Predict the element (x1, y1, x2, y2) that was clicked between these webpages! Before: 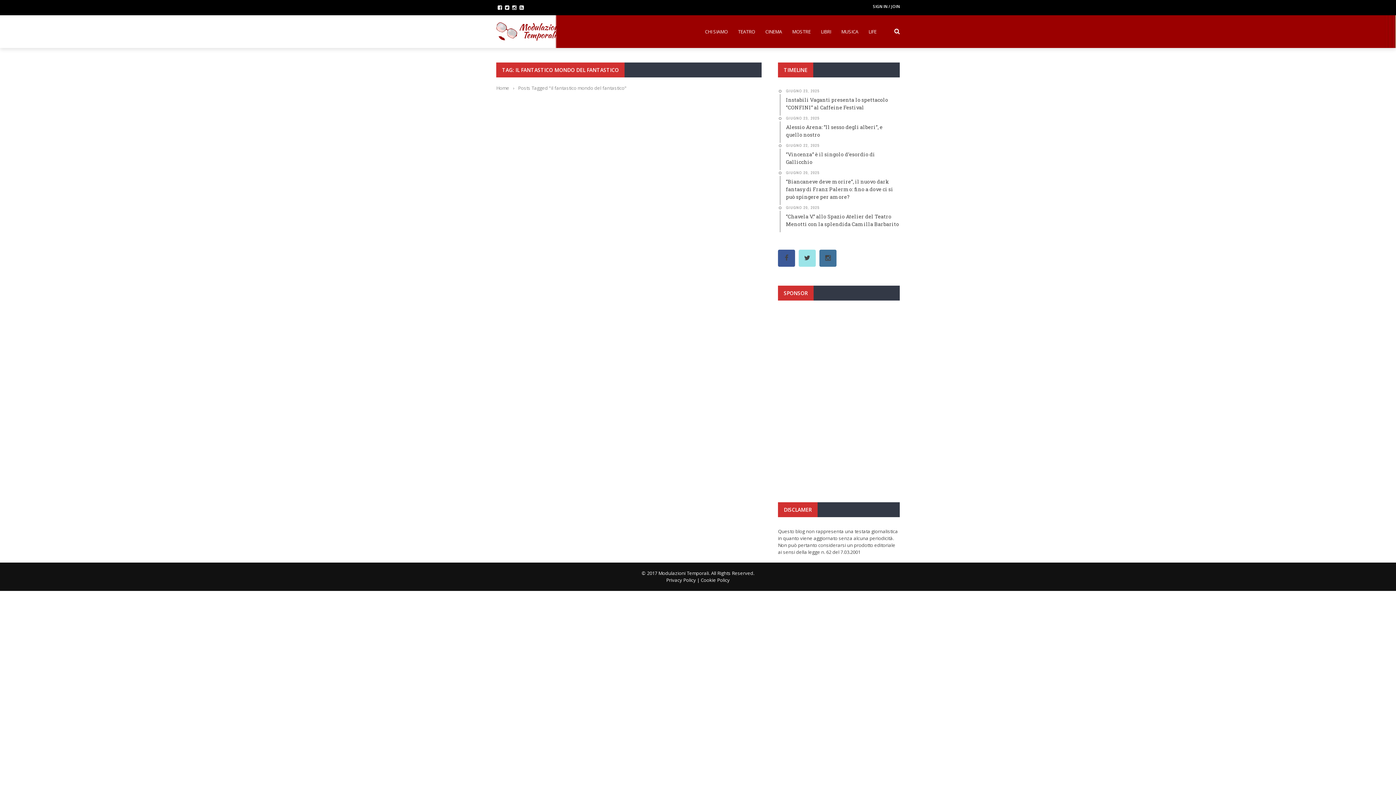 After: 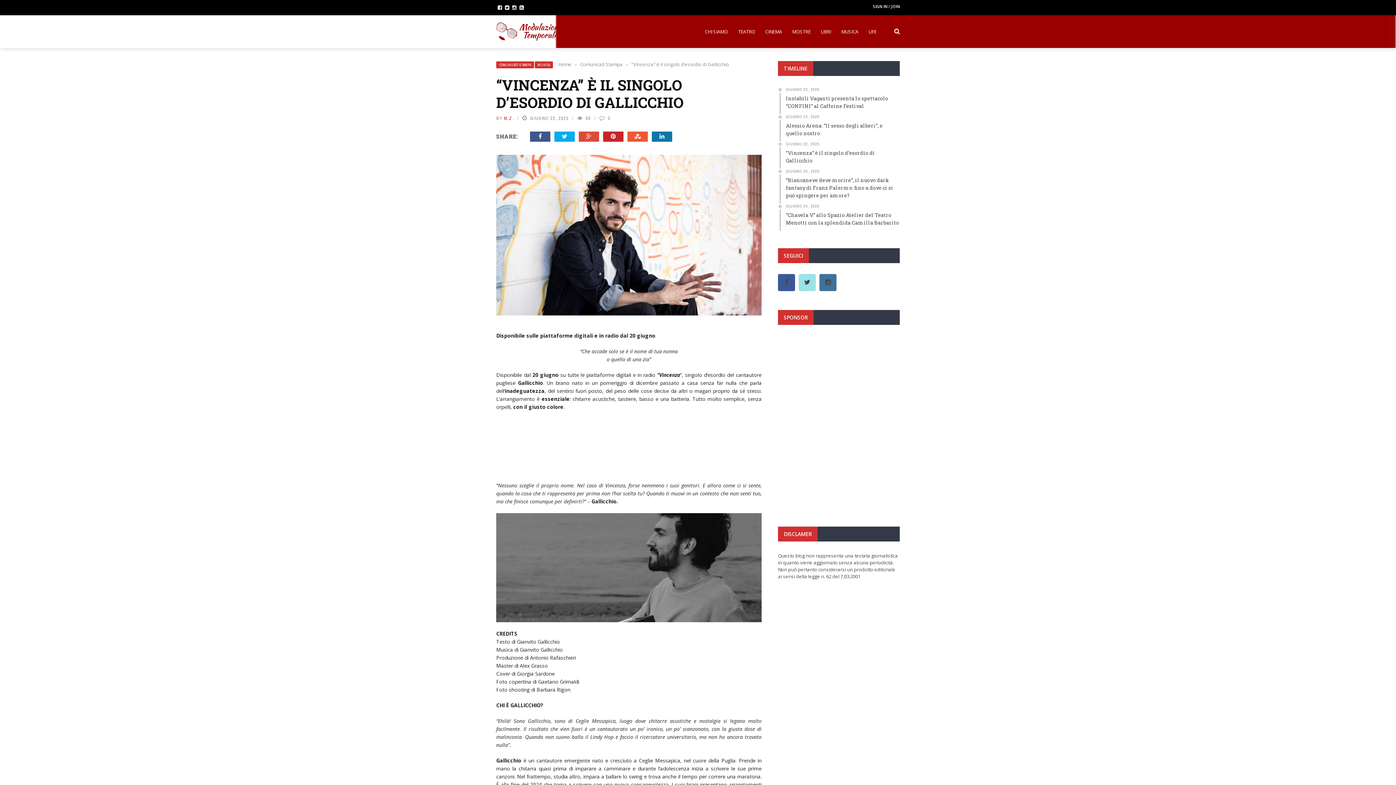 Action: bbox: (780, 142, 900, 170) label: GIUGNO 22, 2025
“Vincenza” è il singolo d’esordio di Gallicchio